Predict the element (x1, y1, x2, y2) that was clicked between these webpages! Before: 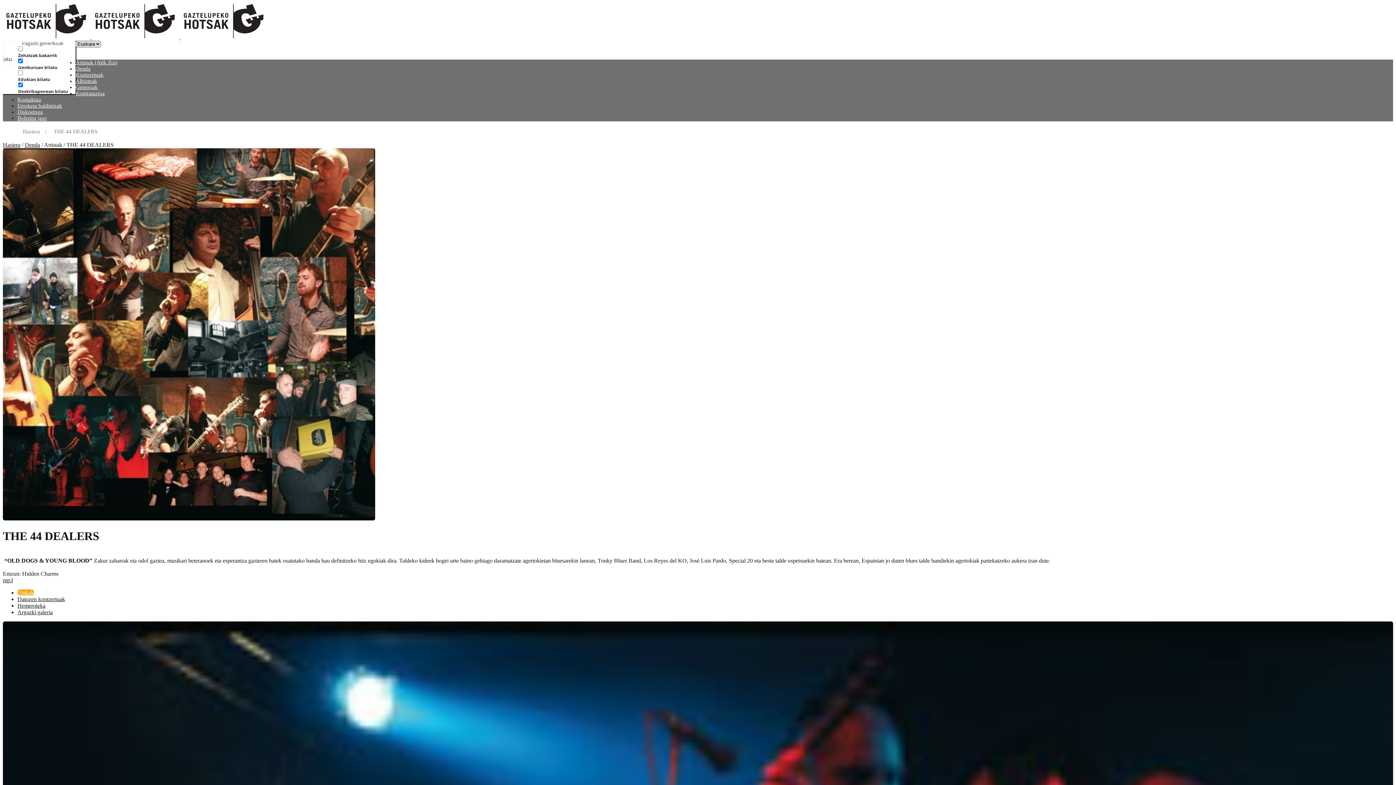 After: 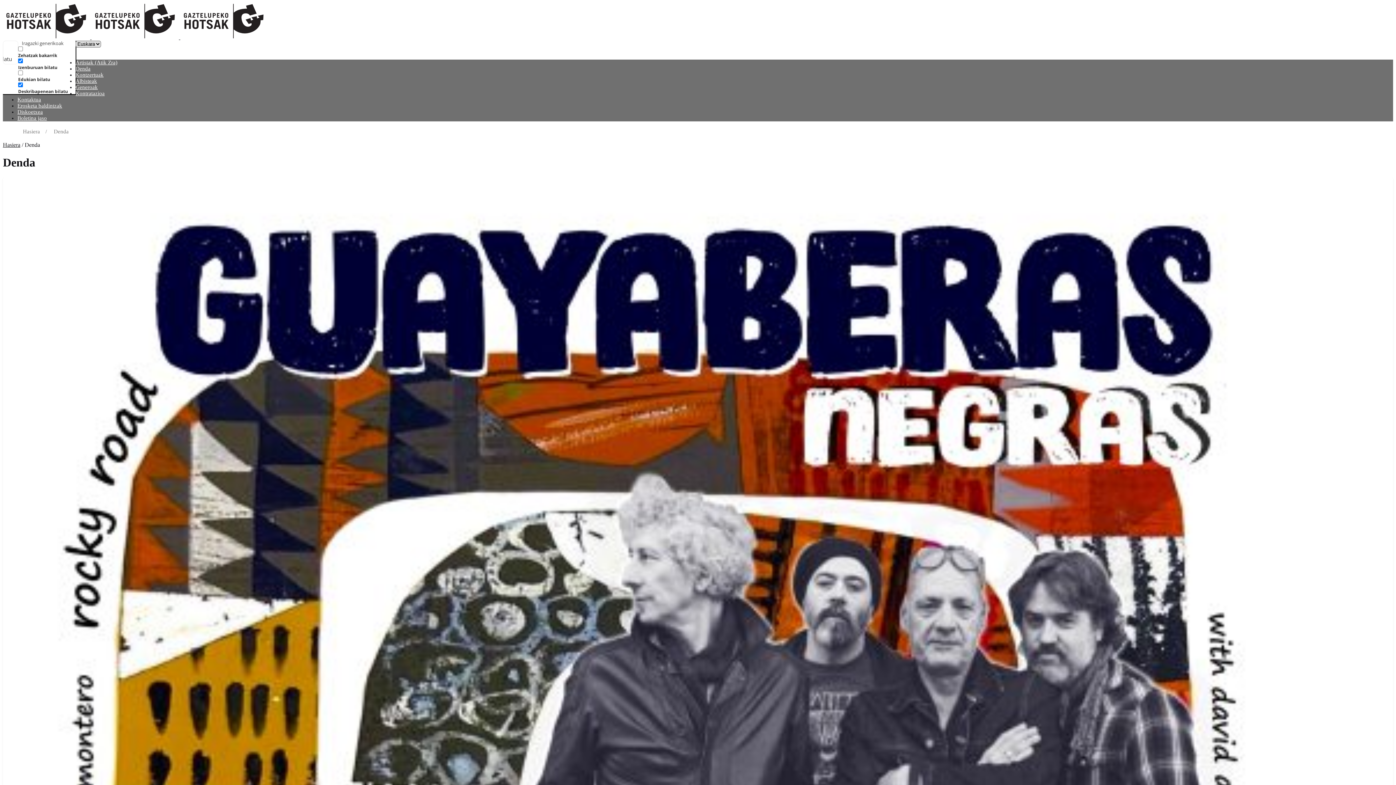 Action: label: Denda bbox: (75, 65, 90, 71)